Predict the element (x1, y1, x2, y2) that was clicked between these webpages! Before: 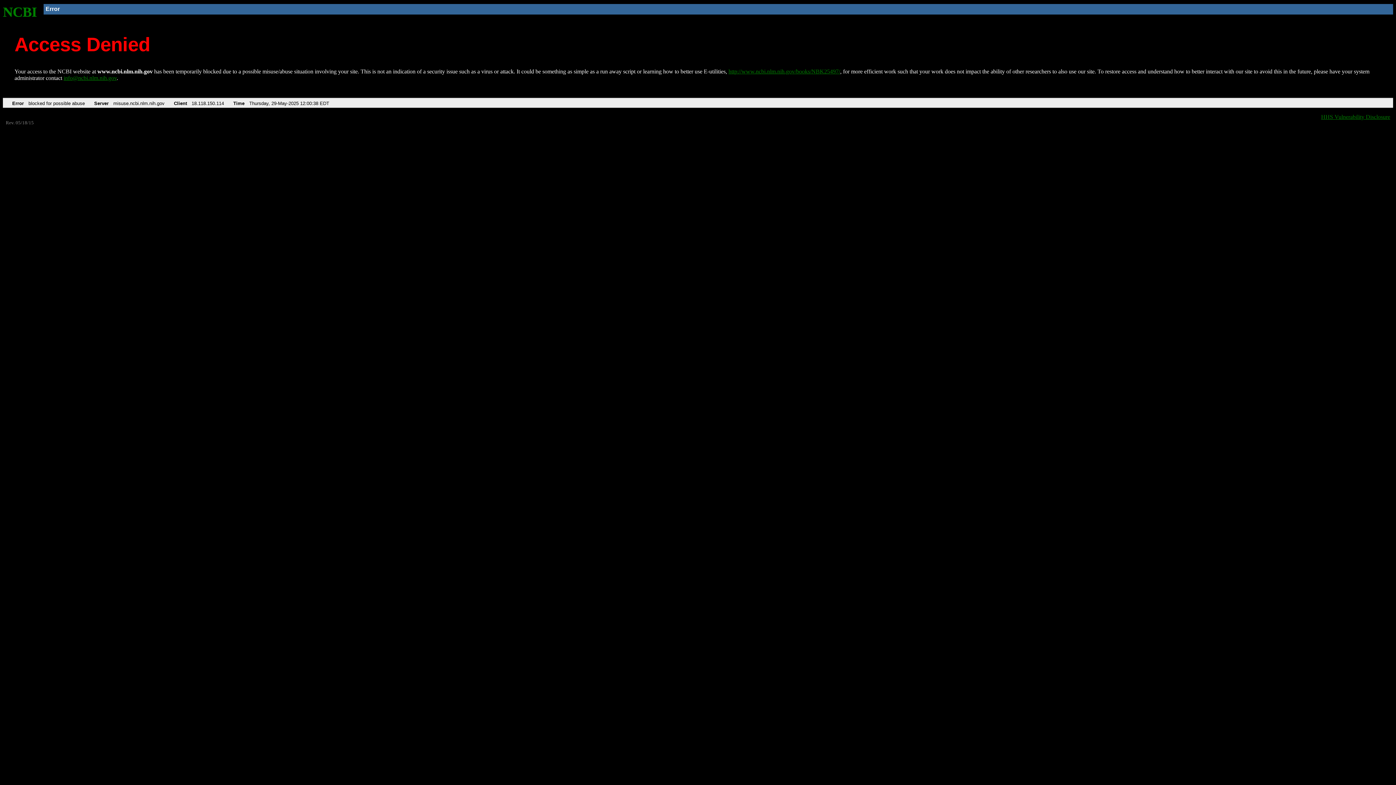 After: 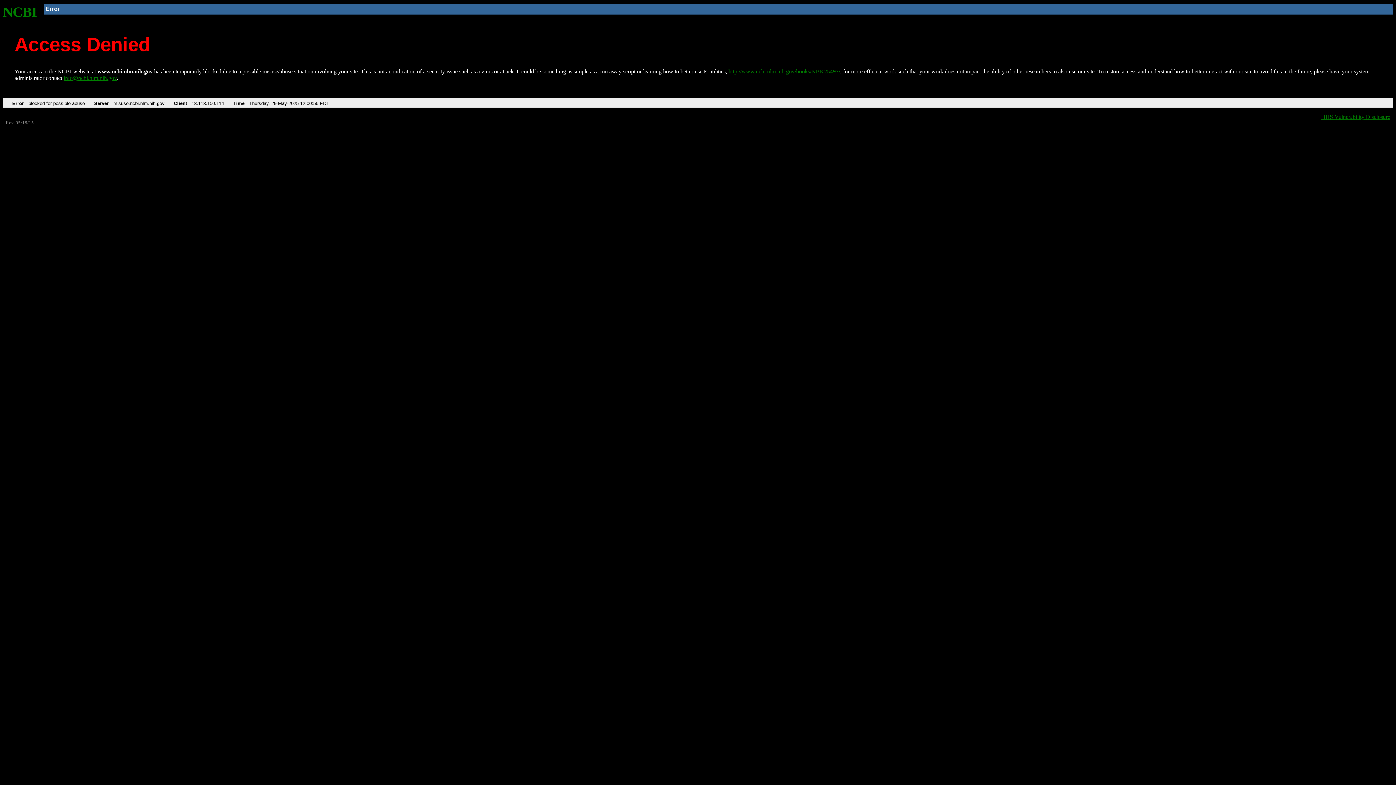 Action: label: http://www.ncbi.nlm.nih.gov/books/NBK25497/ bbox: (728, 68, 840, 74)